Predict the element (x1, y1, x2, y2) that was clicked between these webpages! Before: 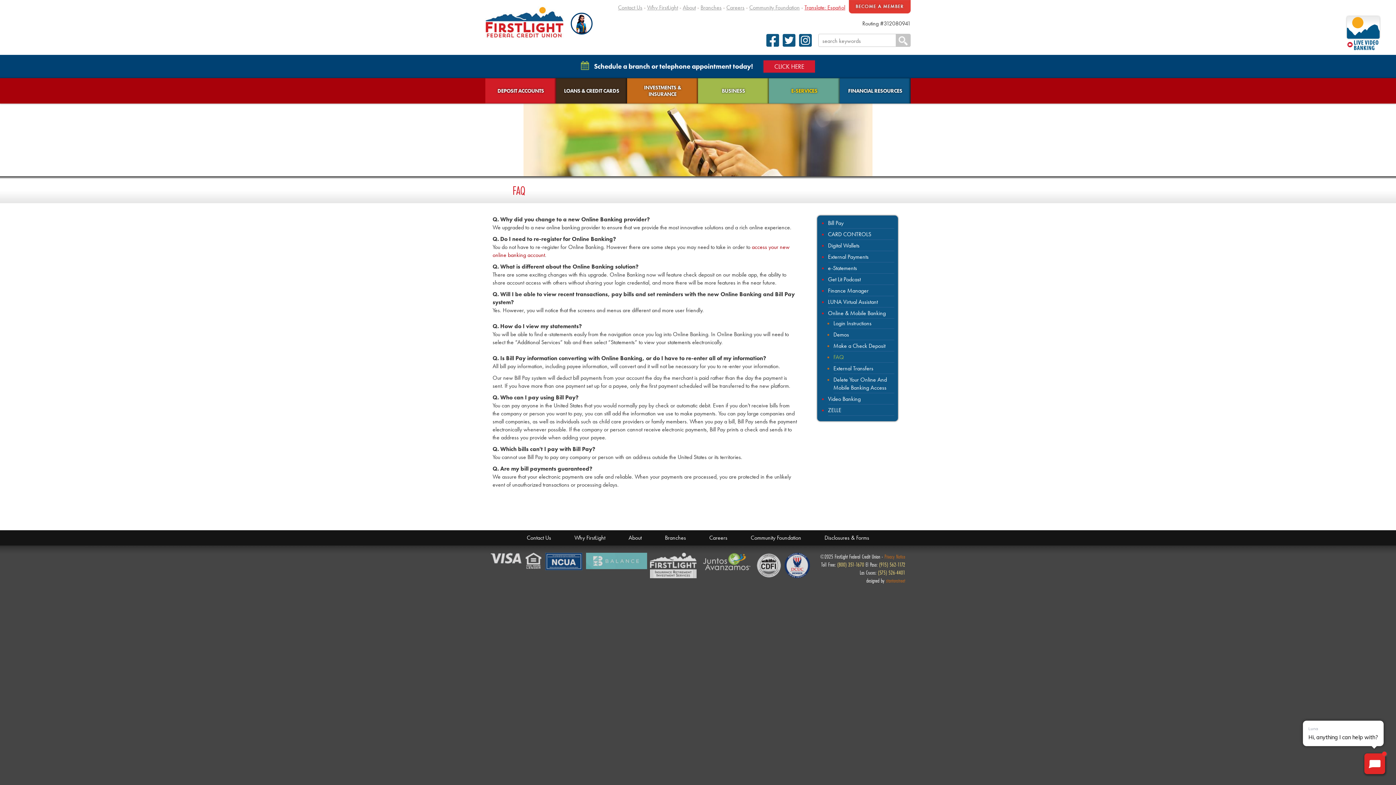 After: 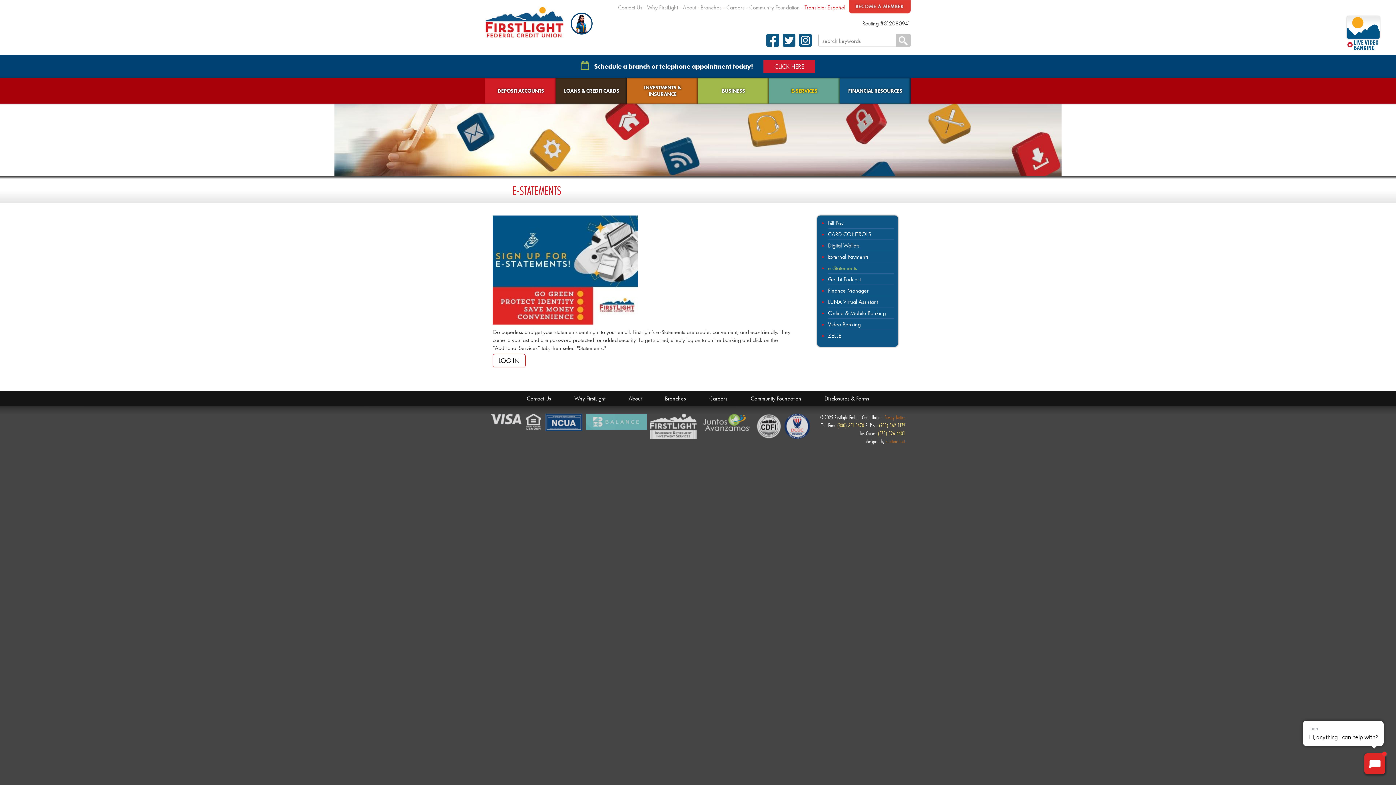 Action: label: e-Statements bbox: (828, 264, 894, 273)